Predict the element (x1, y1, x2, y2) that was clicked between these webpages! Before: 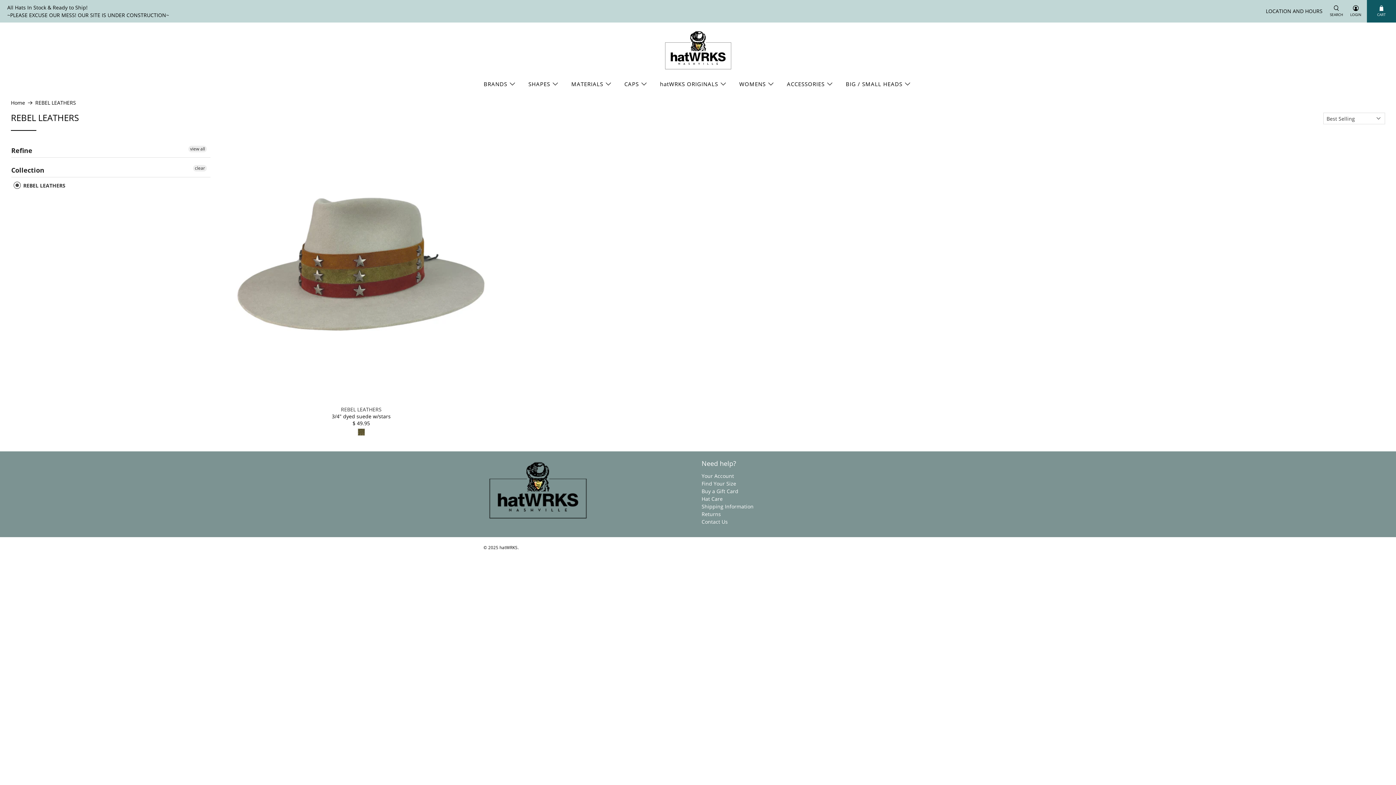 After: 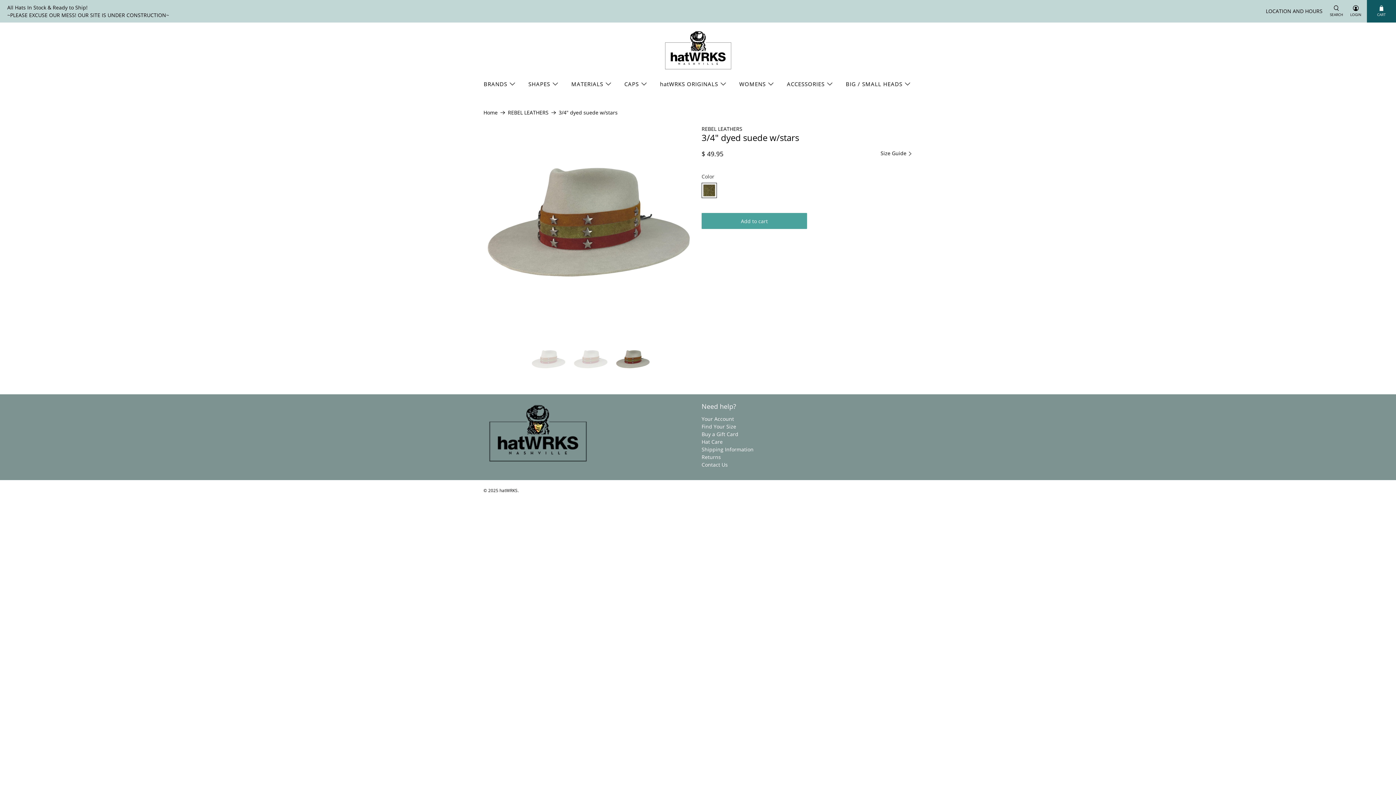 Action: bbox: (218, 145, 504, 403)